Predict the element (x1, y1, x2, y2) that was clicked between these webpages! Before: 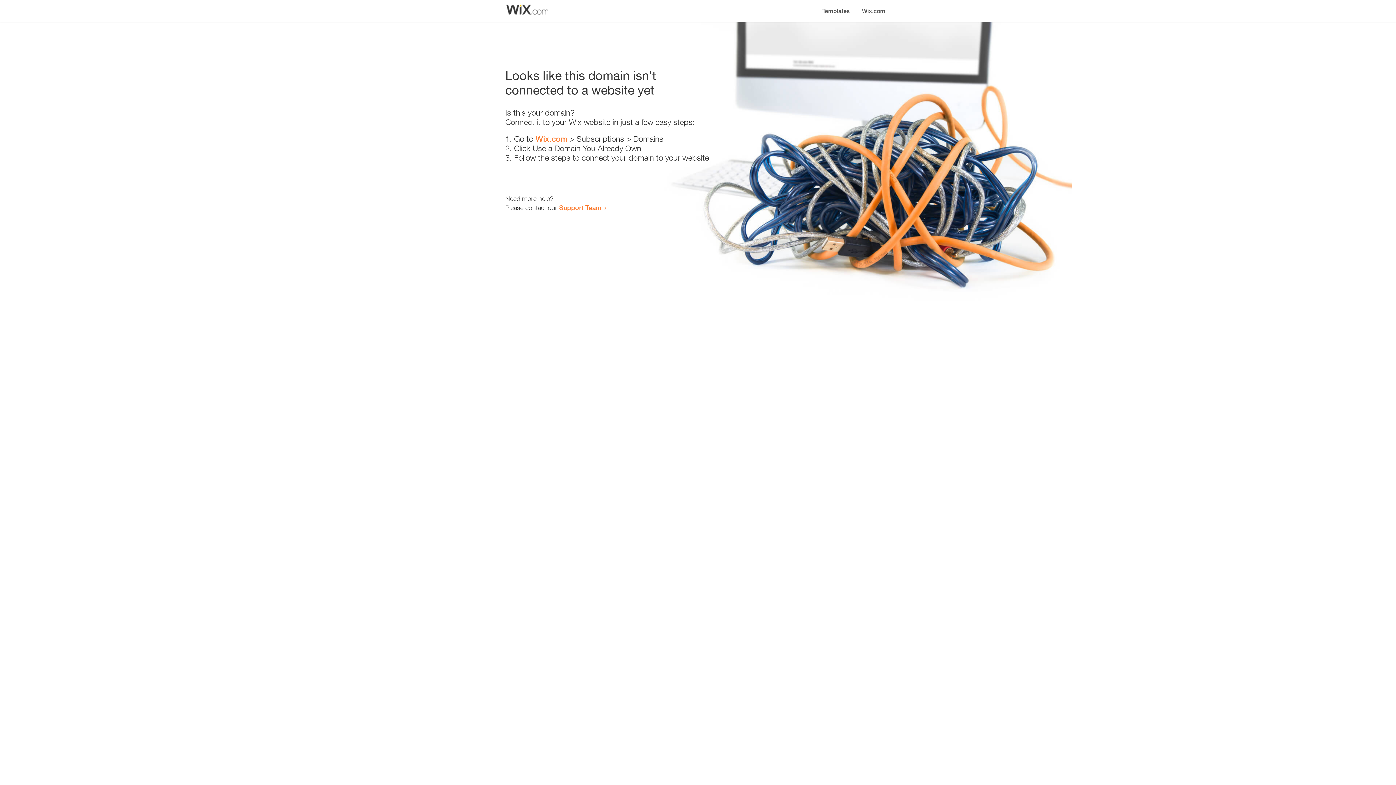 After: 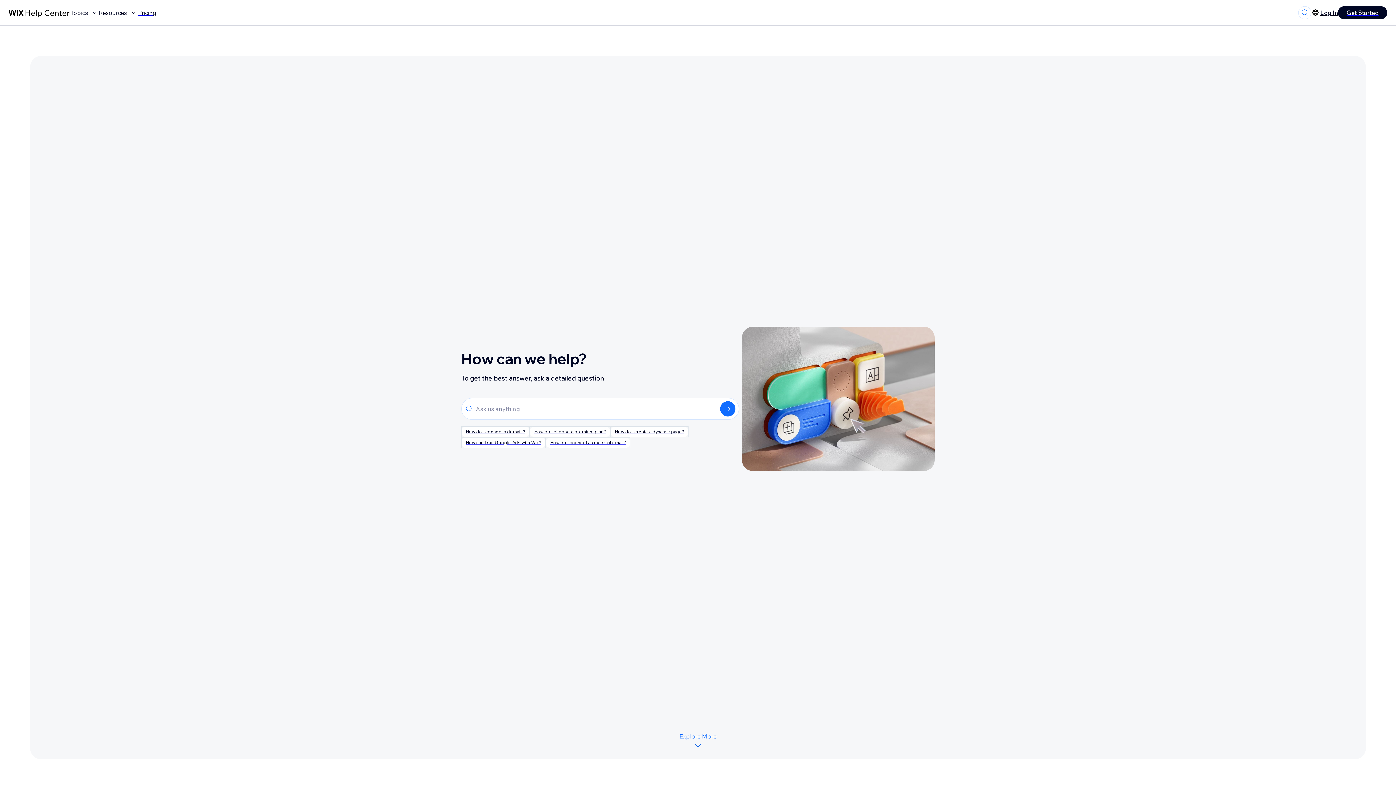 Action: label: Support Team bbox: (559, 203, 601, 211)